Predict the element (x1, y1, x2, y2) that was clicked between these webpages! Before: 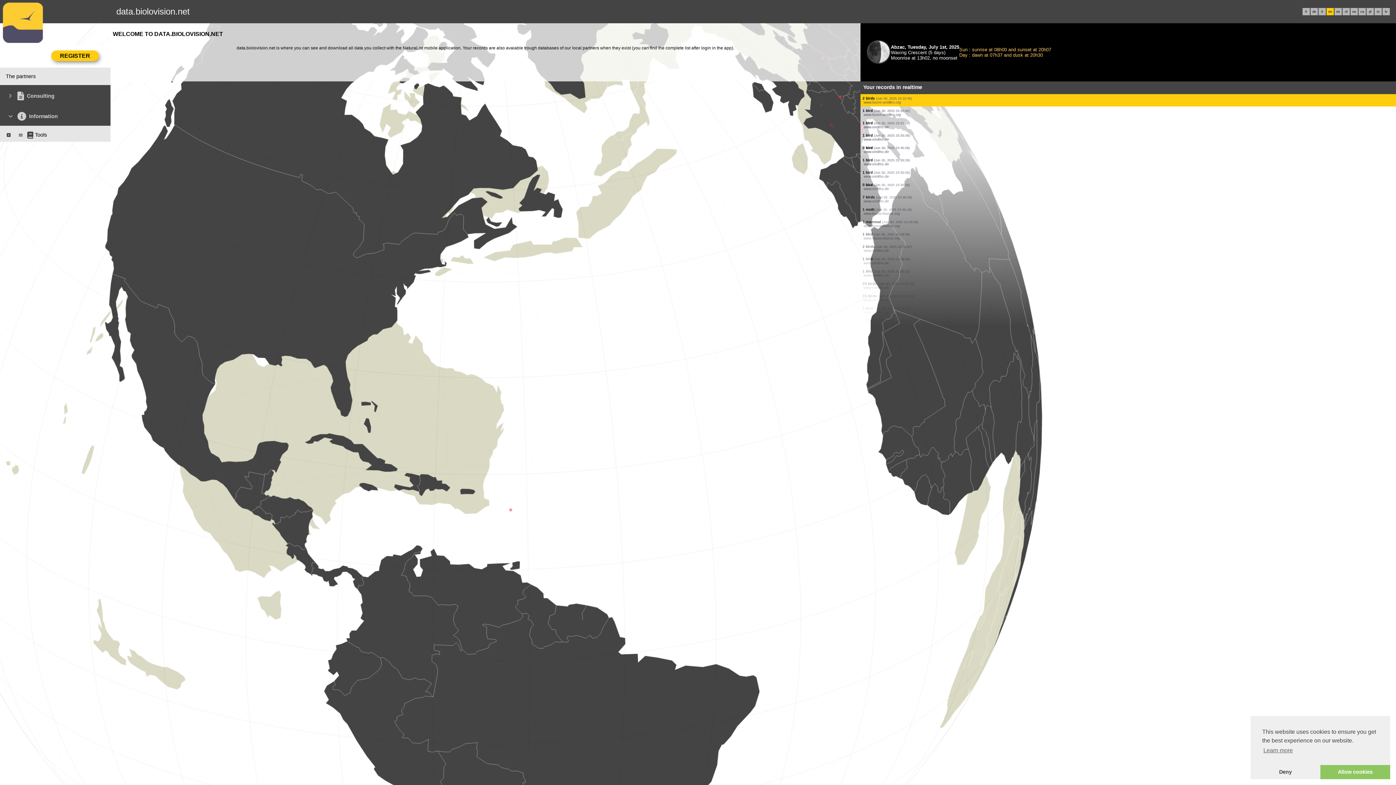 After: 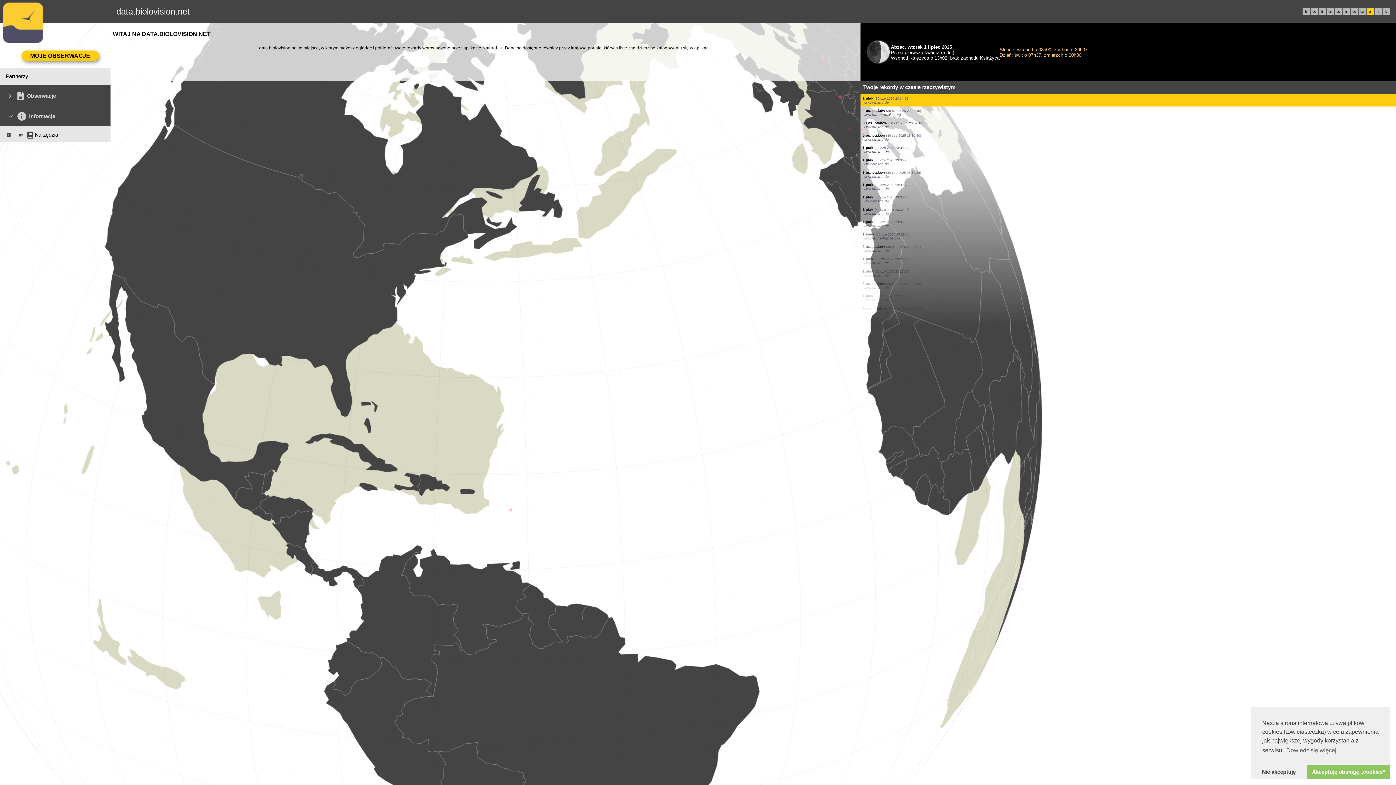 Action: bbox: (1369, 9, 1371, 13) label: pl